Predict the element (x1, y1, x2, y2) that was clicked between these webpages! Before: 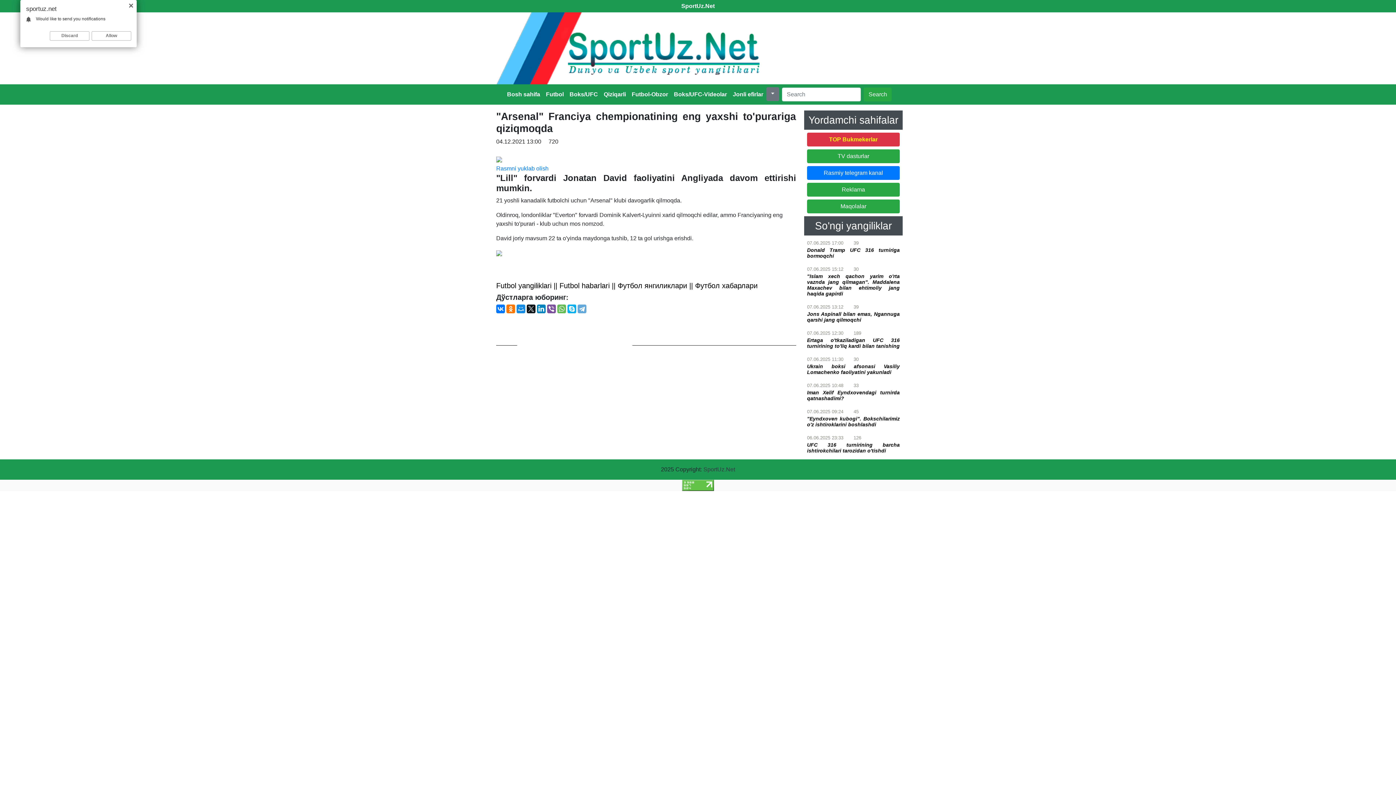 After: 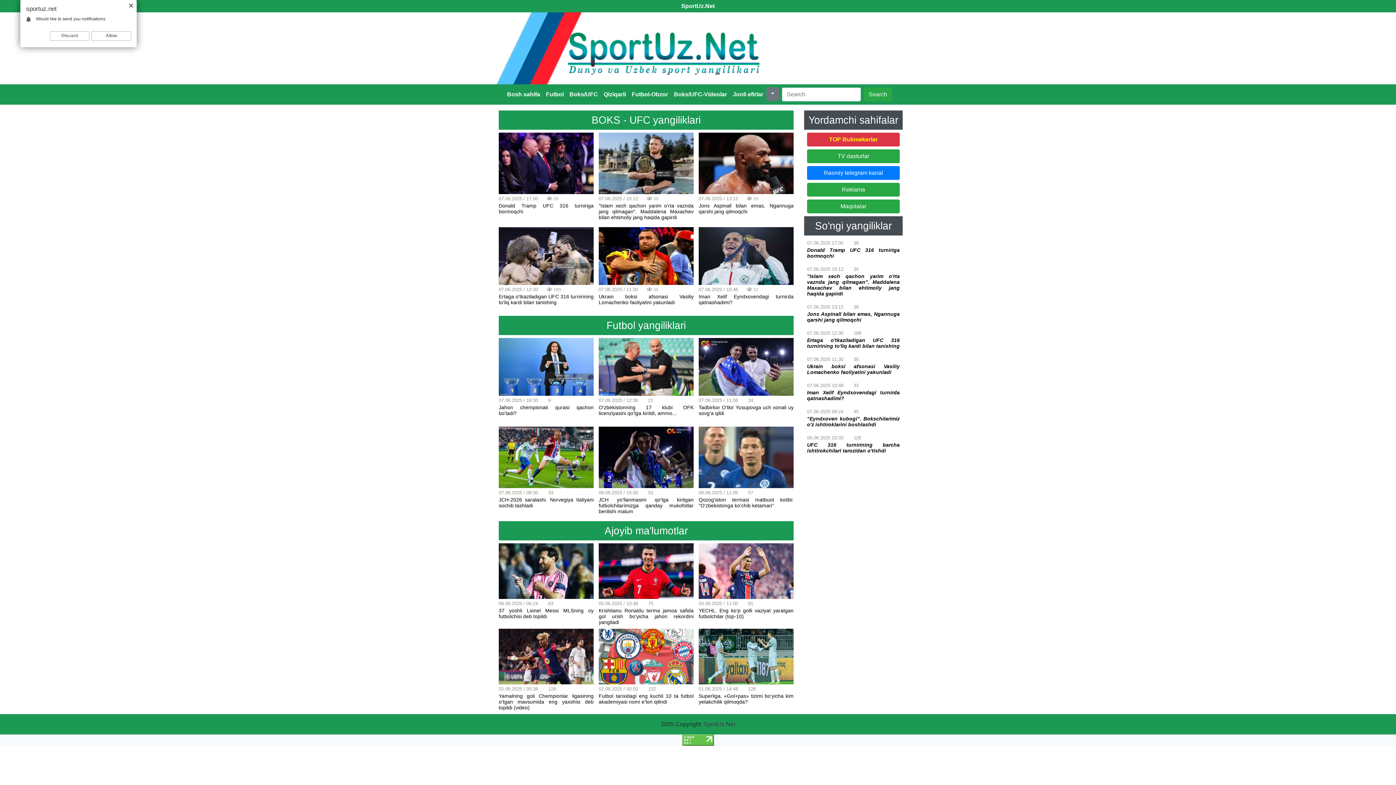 Action: bbox: (496, 5, 900, 84)